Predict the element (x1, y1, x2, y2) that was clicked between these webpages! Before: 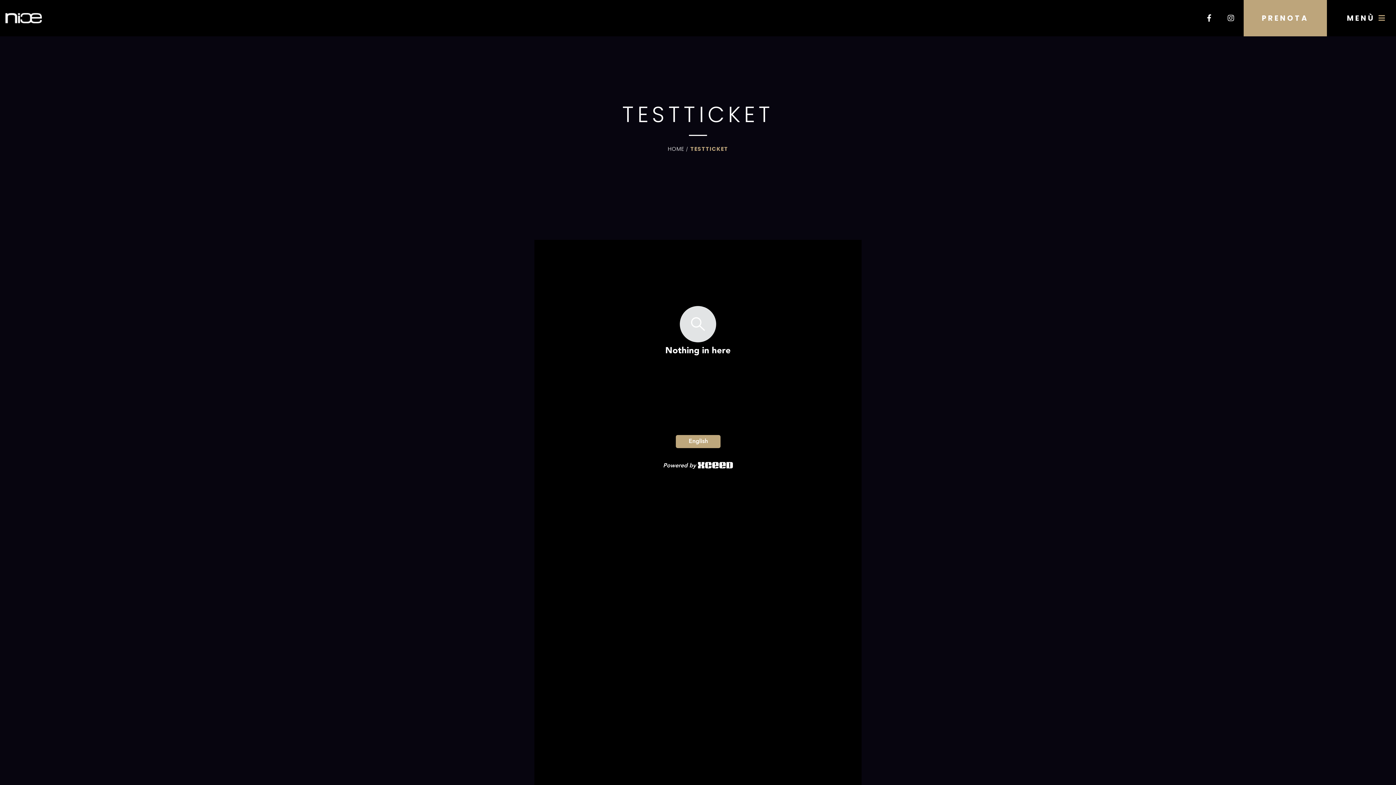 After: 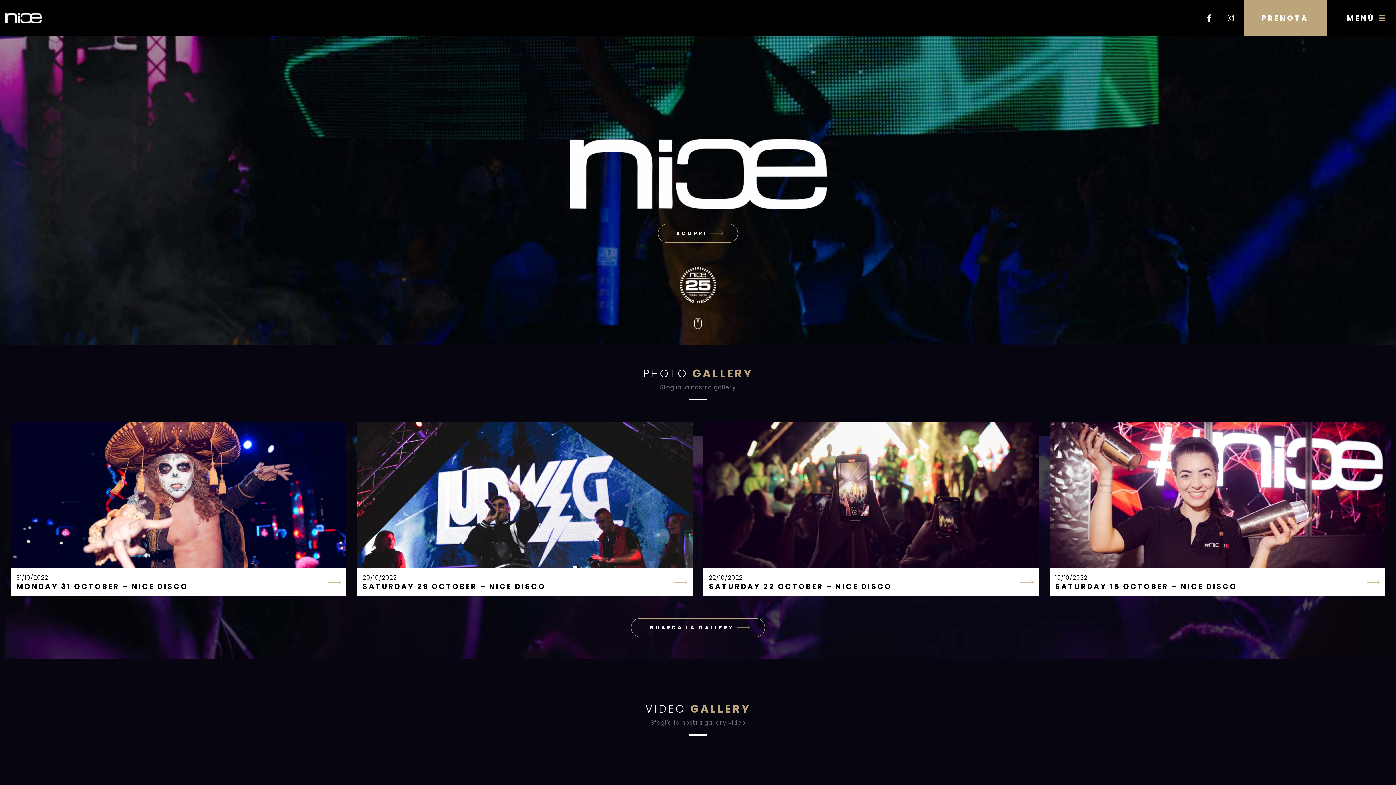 Action: bbox: (668, 145, 684, 152) label: HOME